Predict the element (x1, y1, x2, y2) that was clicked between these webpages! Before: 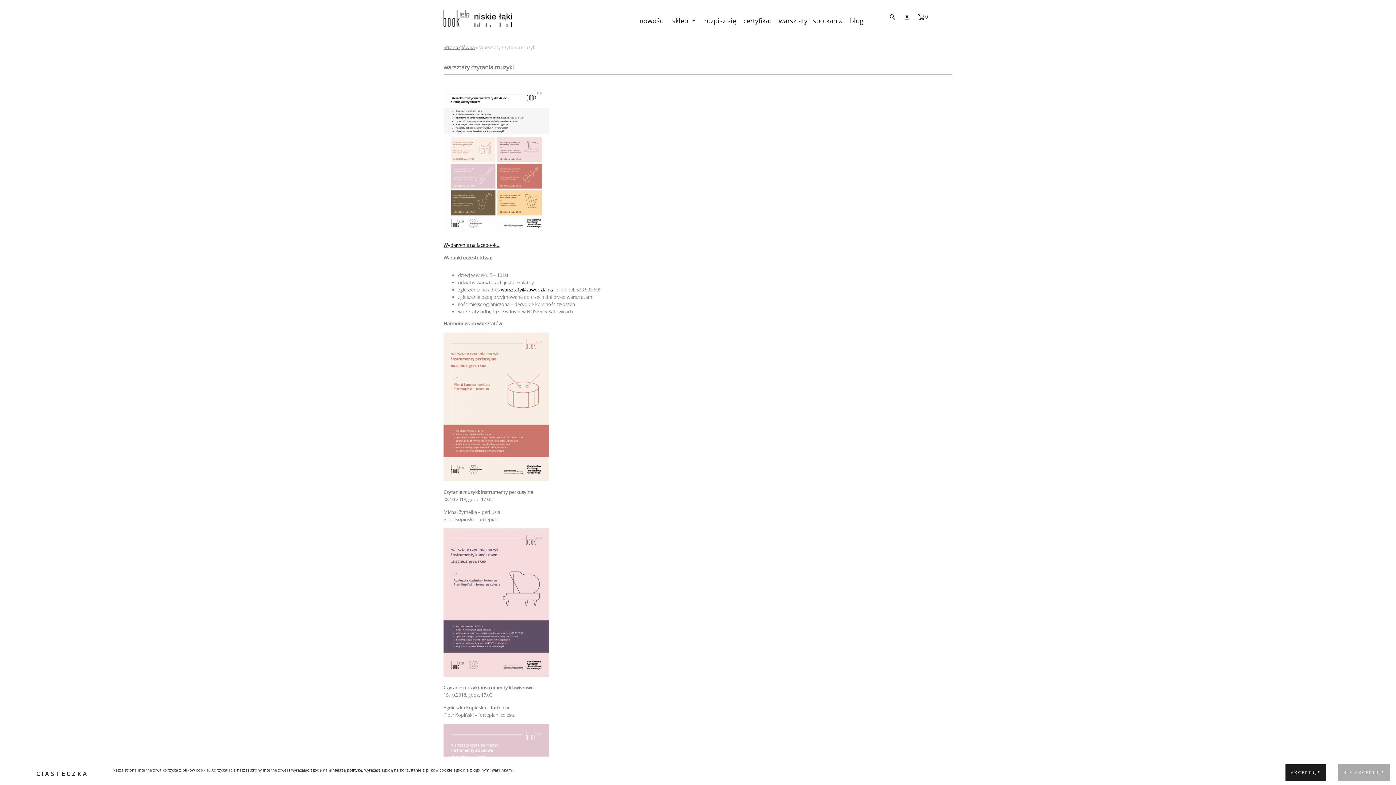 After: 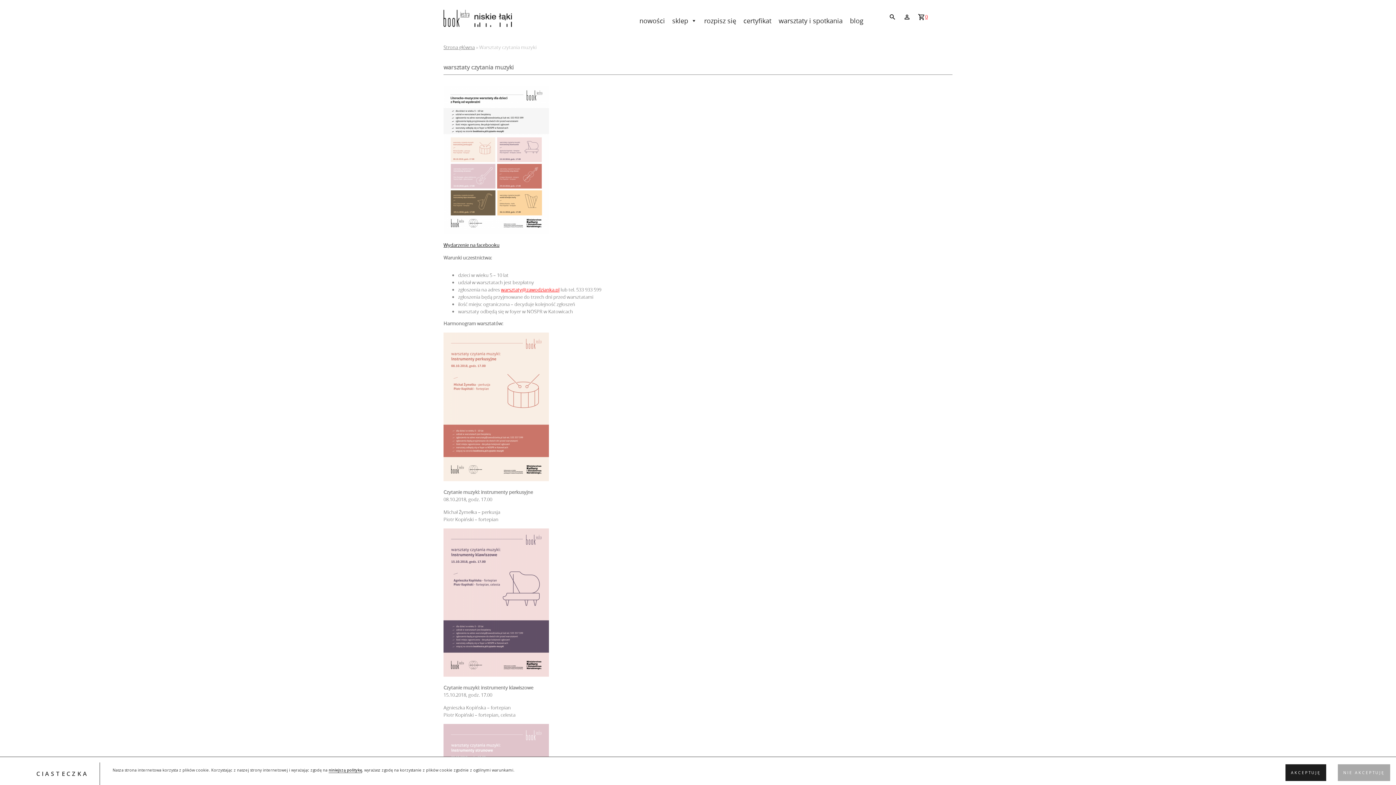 Action: label: warsztaty@zawodzianka.pl bbox: (501, 286, 559, 293)